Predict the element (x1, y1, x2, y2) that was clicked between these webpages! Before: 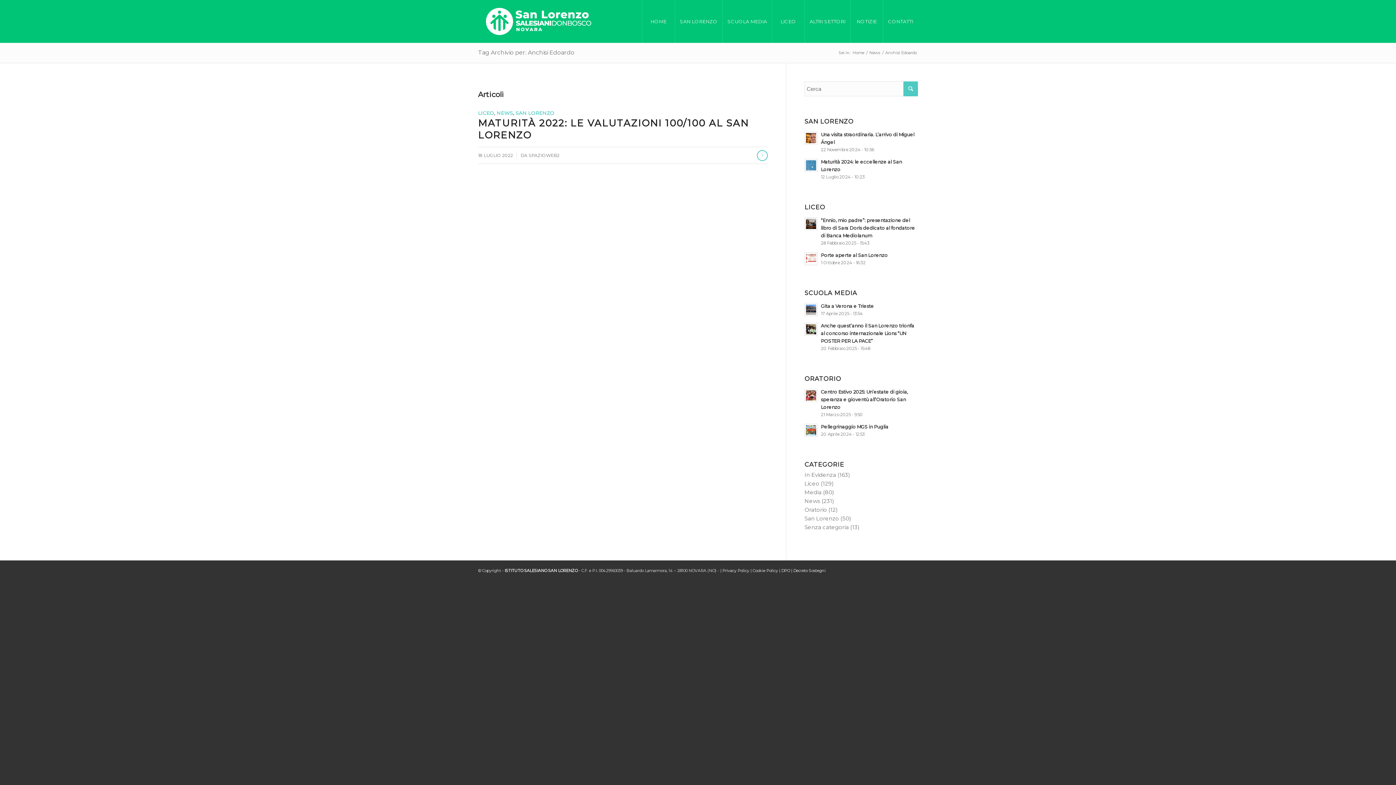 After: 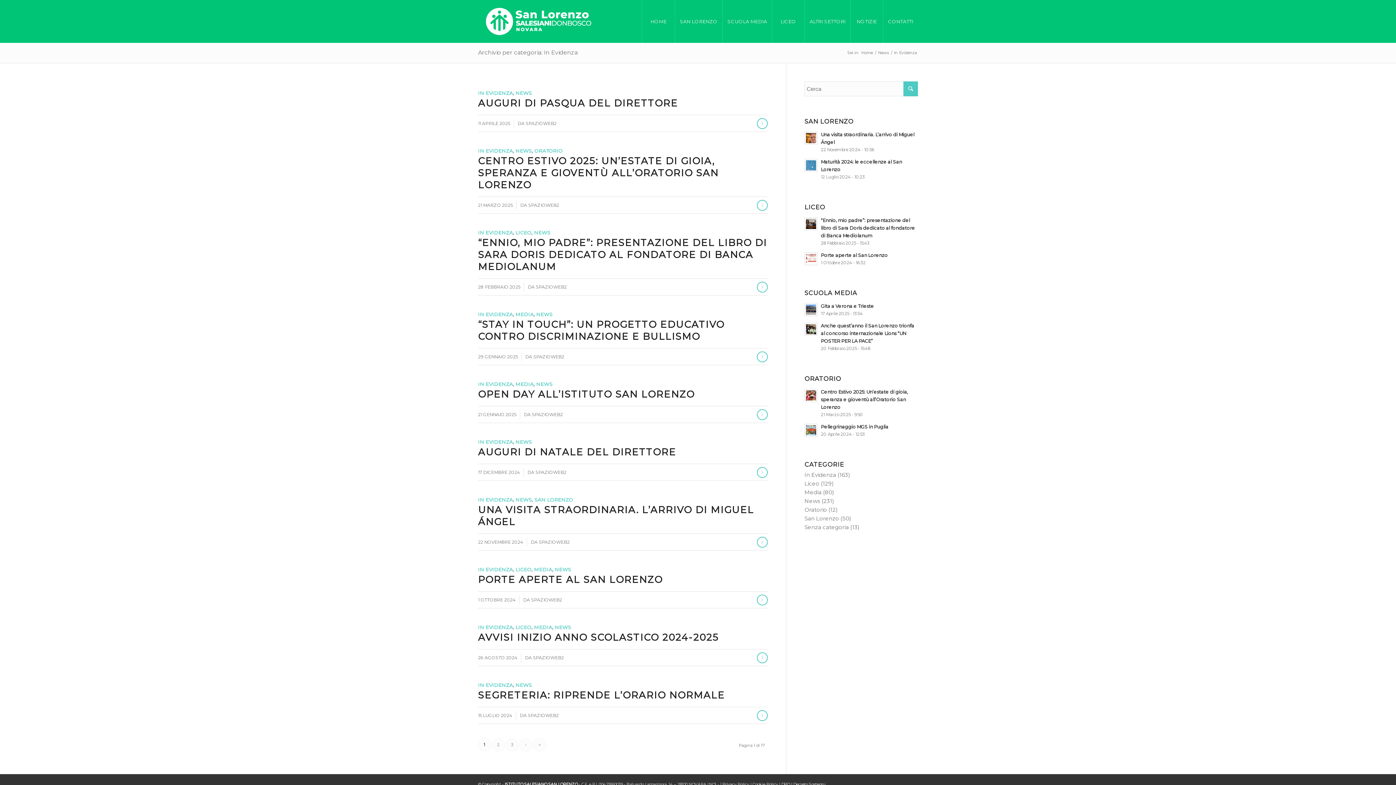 Action: label: In Evidenza bbox: (804, 471, 836, 478)